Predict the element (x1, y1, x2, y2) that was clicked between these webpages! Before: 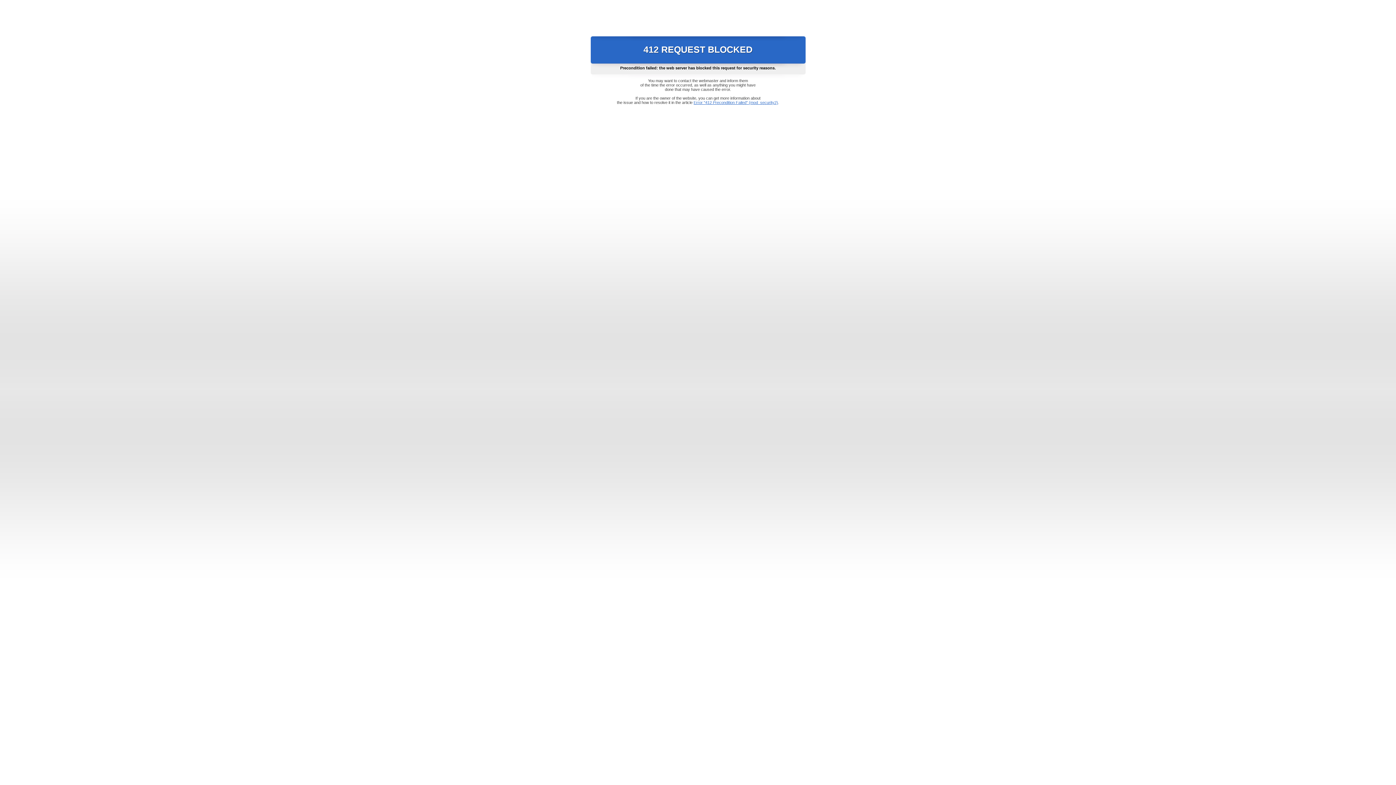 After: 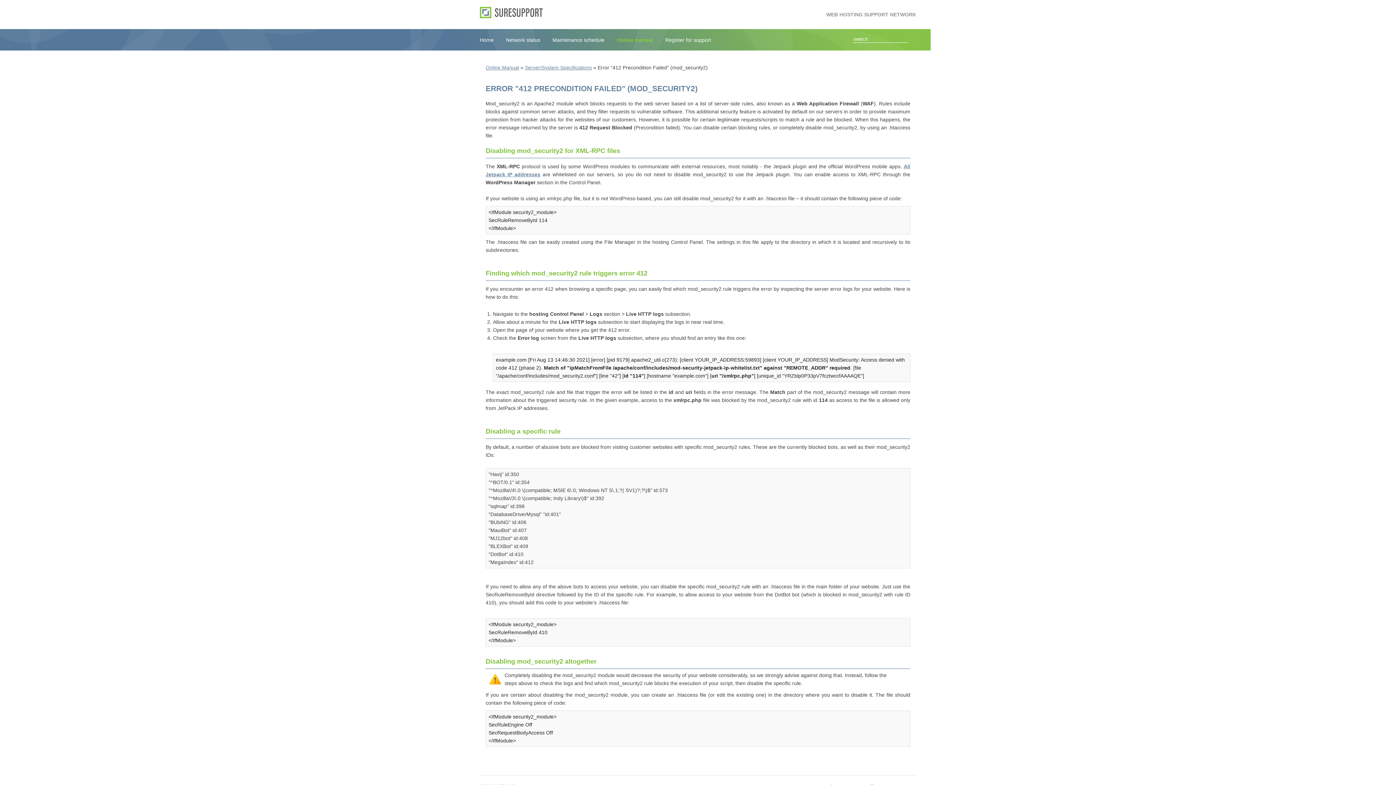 Action: bbox: (693, 100, 778, 104) label: Error "412 Precondition Failed" (mod_security2)